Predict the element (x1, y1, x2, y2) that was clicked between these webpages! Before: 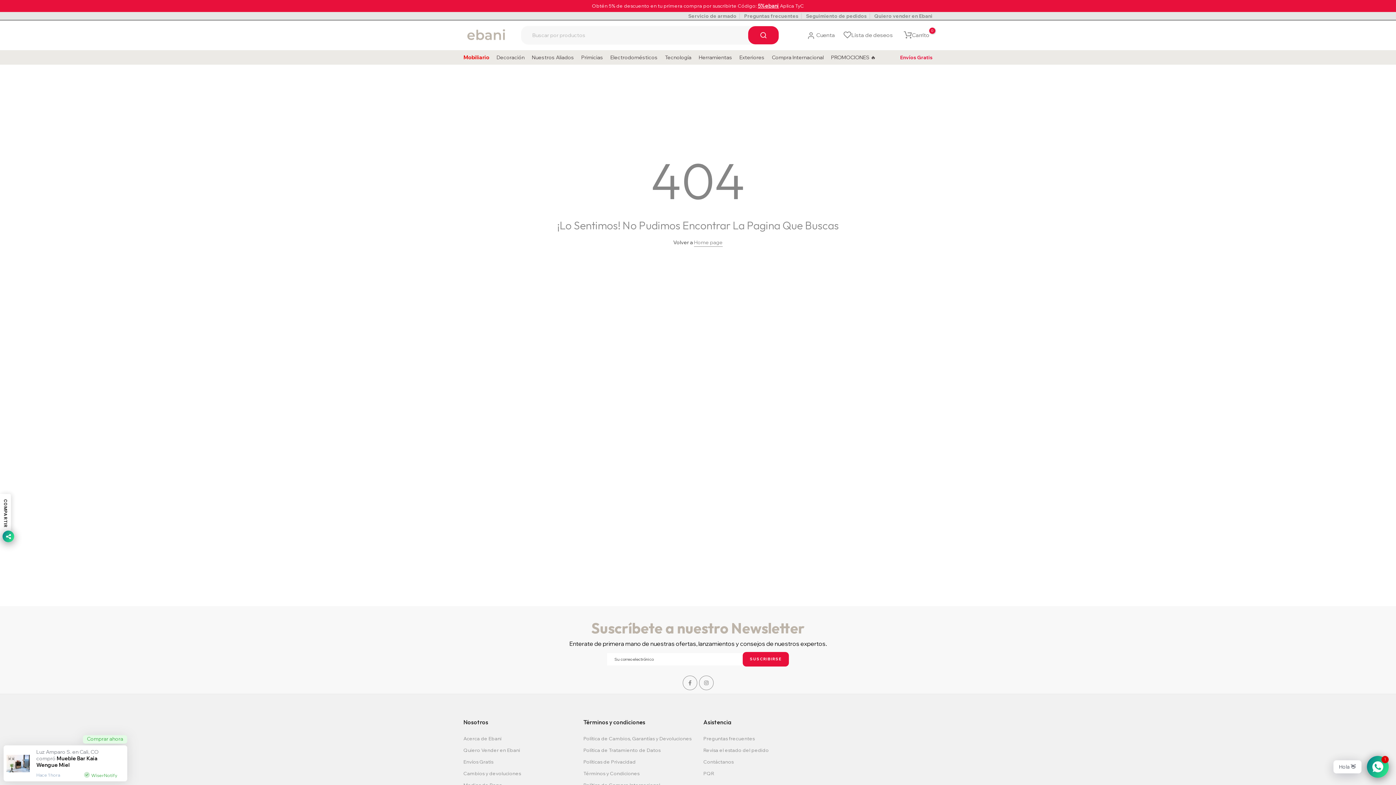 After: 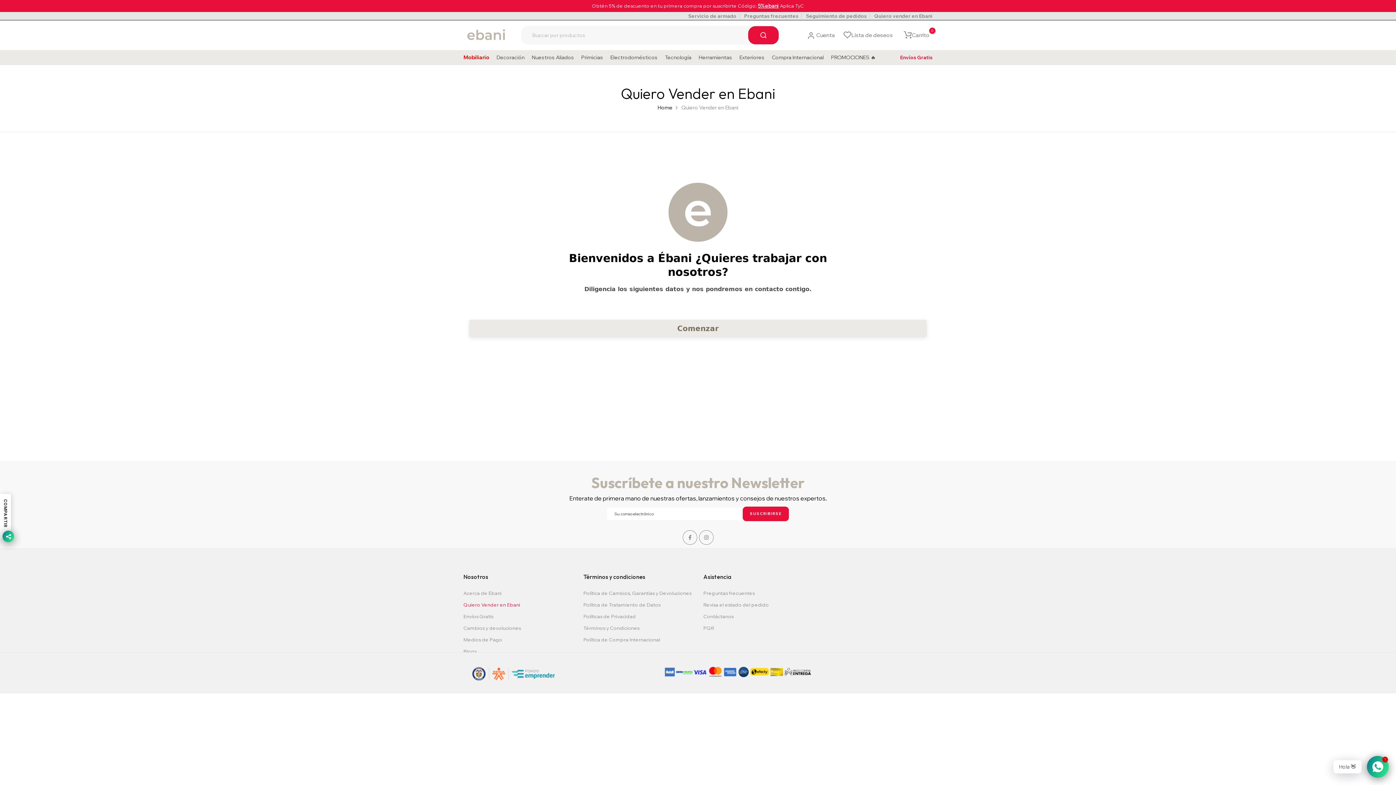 Action: label: Quiero Vender en Ebani bbox: (463, 747, 520, 753)